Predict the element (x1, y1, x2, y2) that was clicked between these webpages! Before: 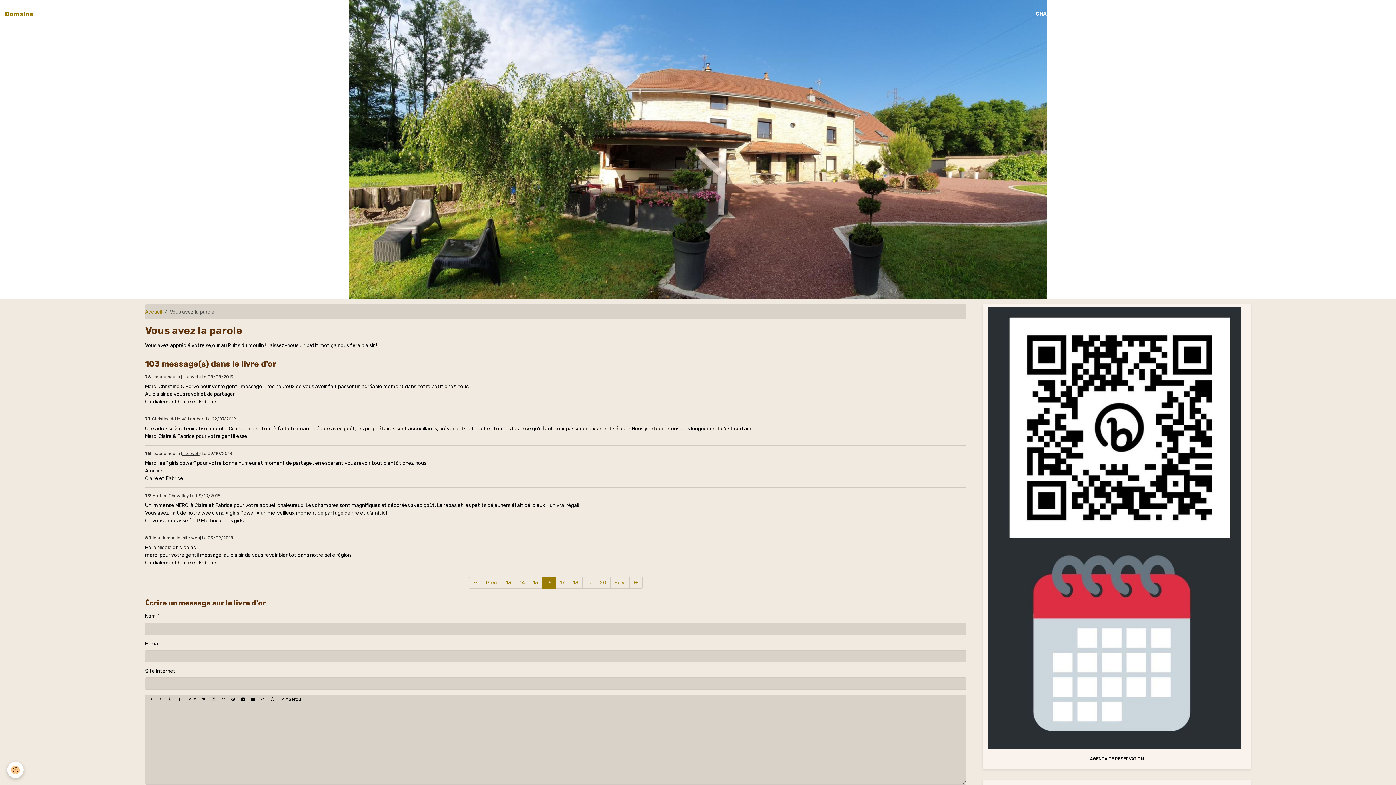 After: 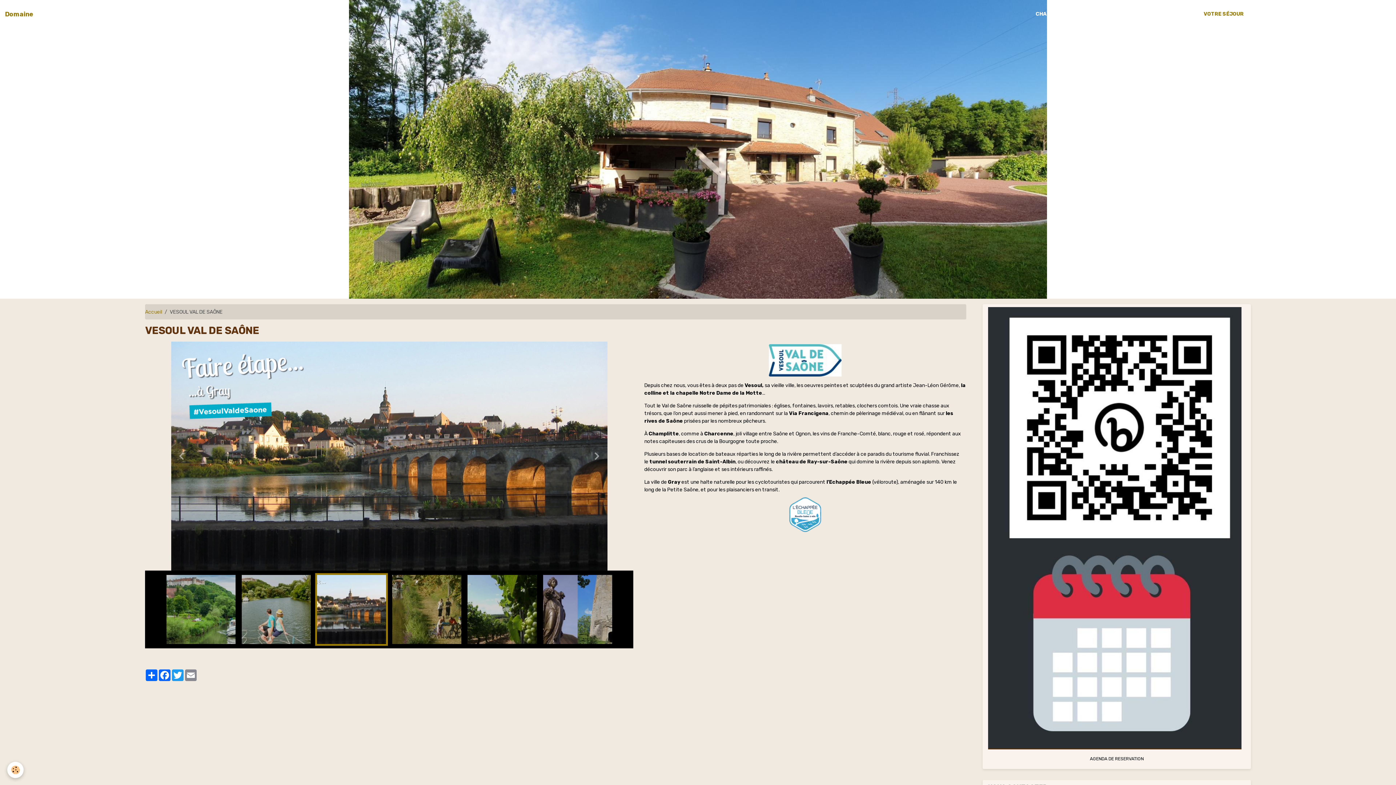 Action: bbox: (1201, 7, 1246, 20) label: VOTRE SÉJOUR